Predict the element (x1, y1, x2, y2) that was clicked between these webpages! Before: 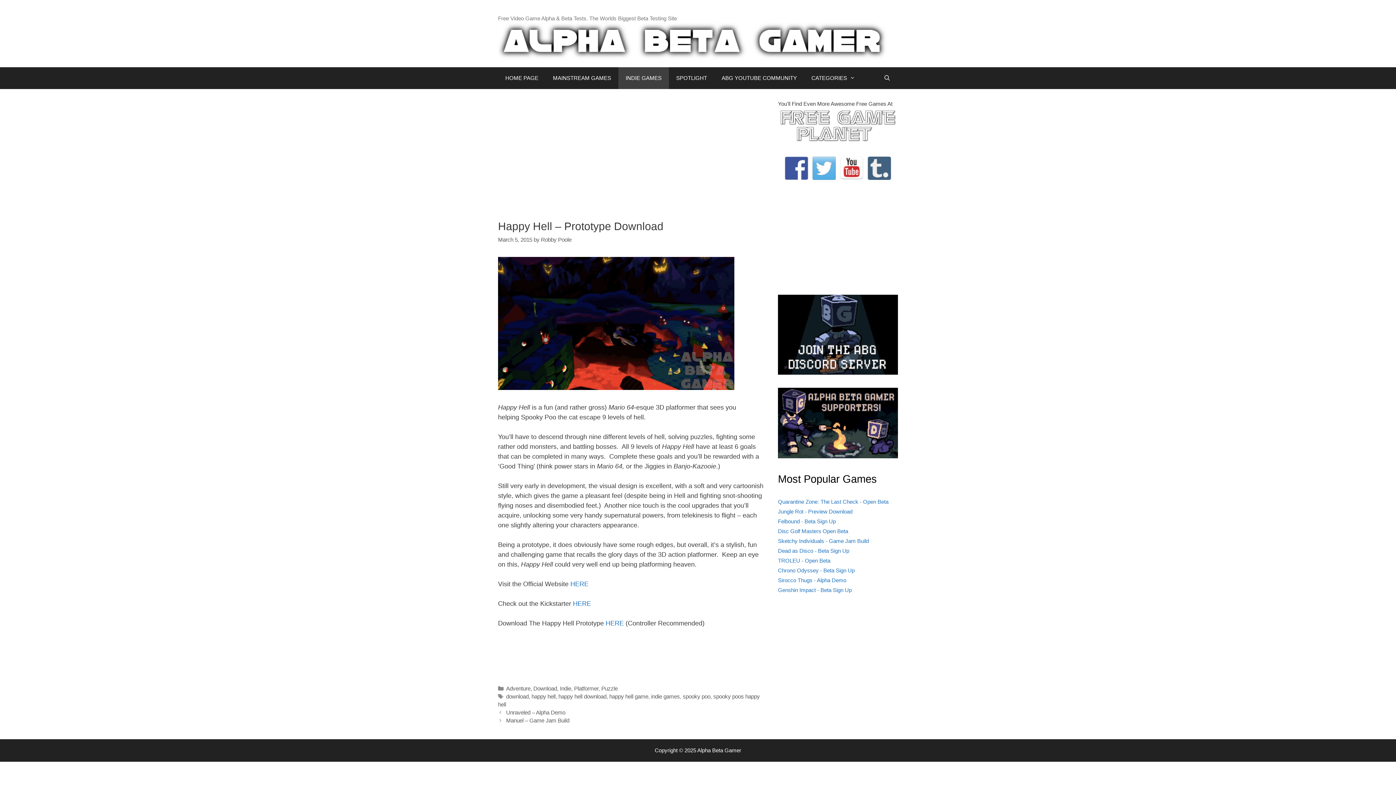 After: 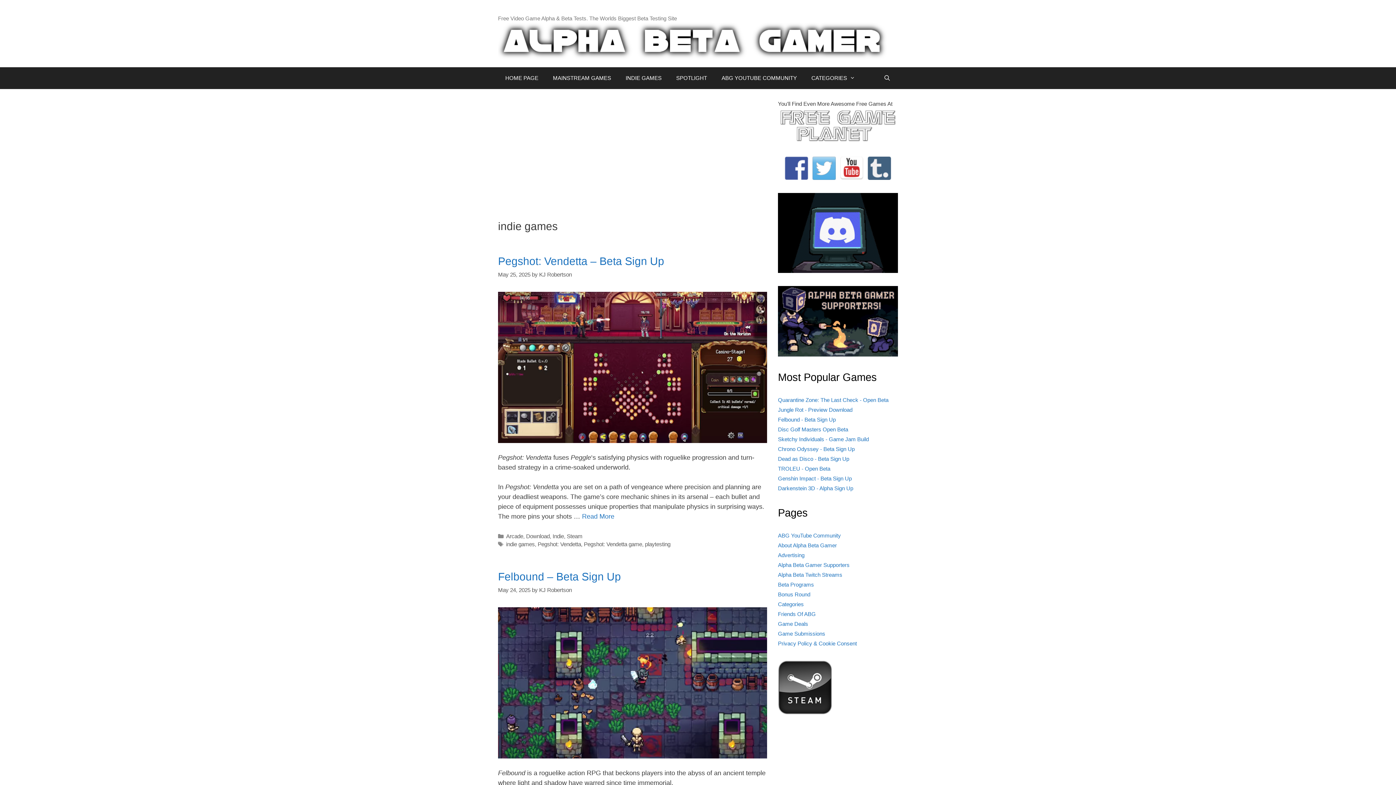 Action: bbox: (651, 693, 680, 700) label: indie games